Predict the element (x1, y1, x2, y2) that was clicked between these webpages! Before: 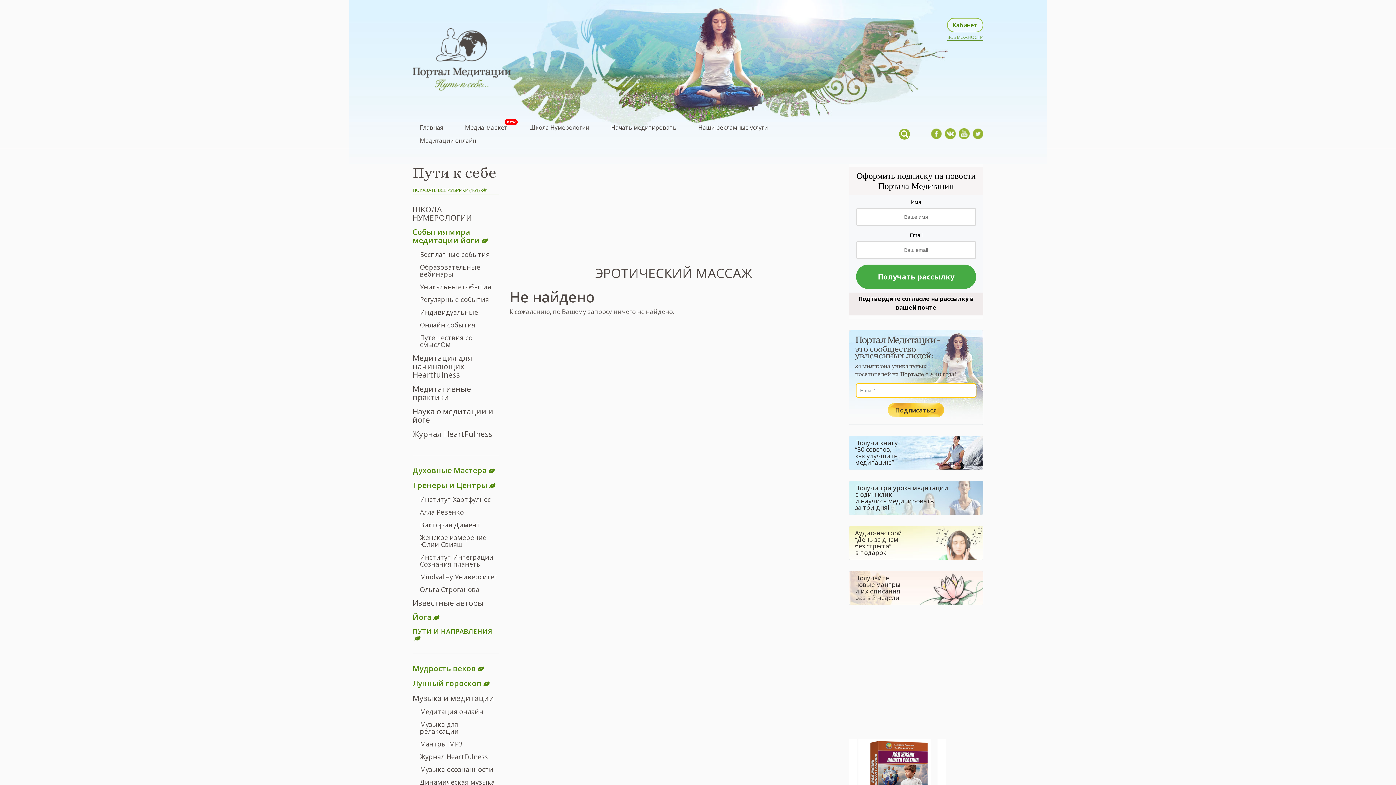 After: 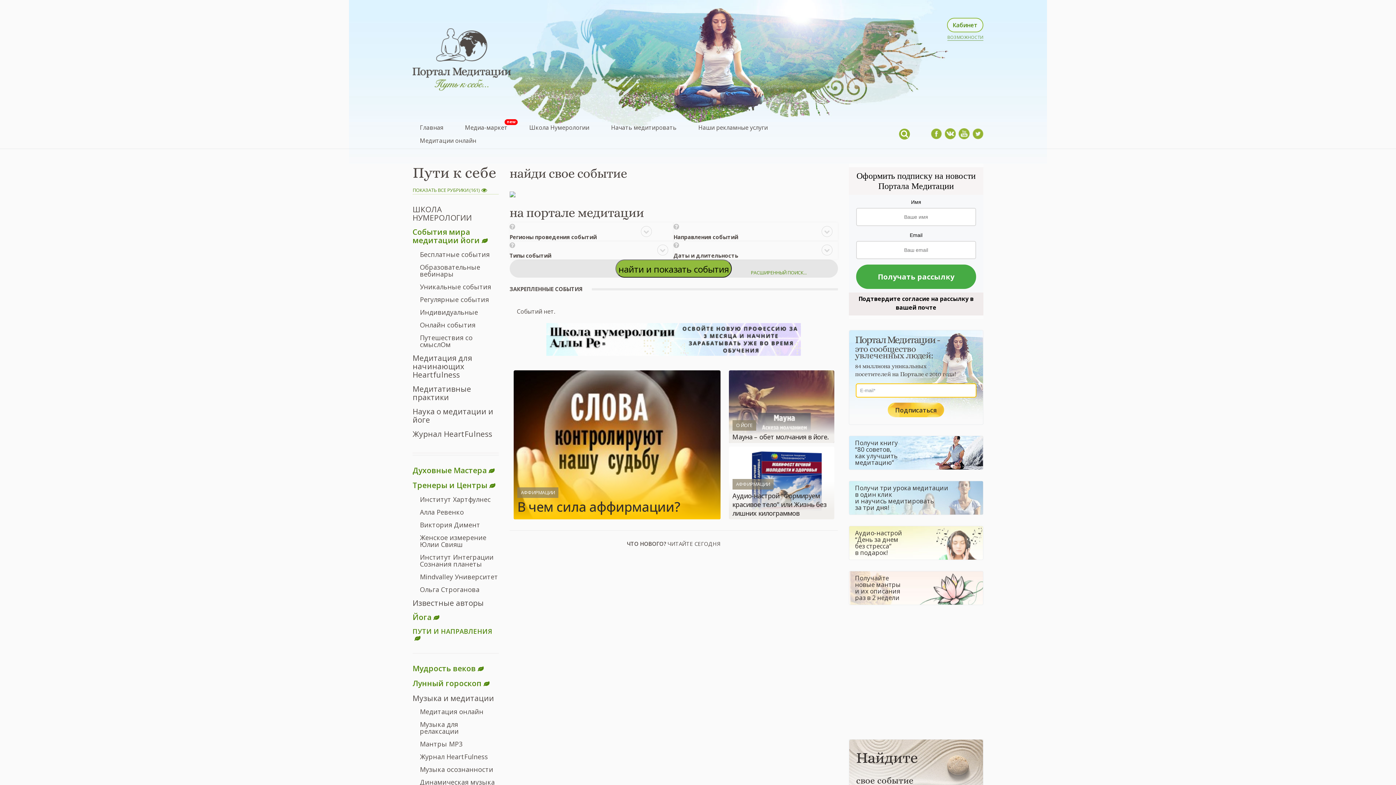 Action: bbox: (420, 282, 491, 291) label: Уникальные события